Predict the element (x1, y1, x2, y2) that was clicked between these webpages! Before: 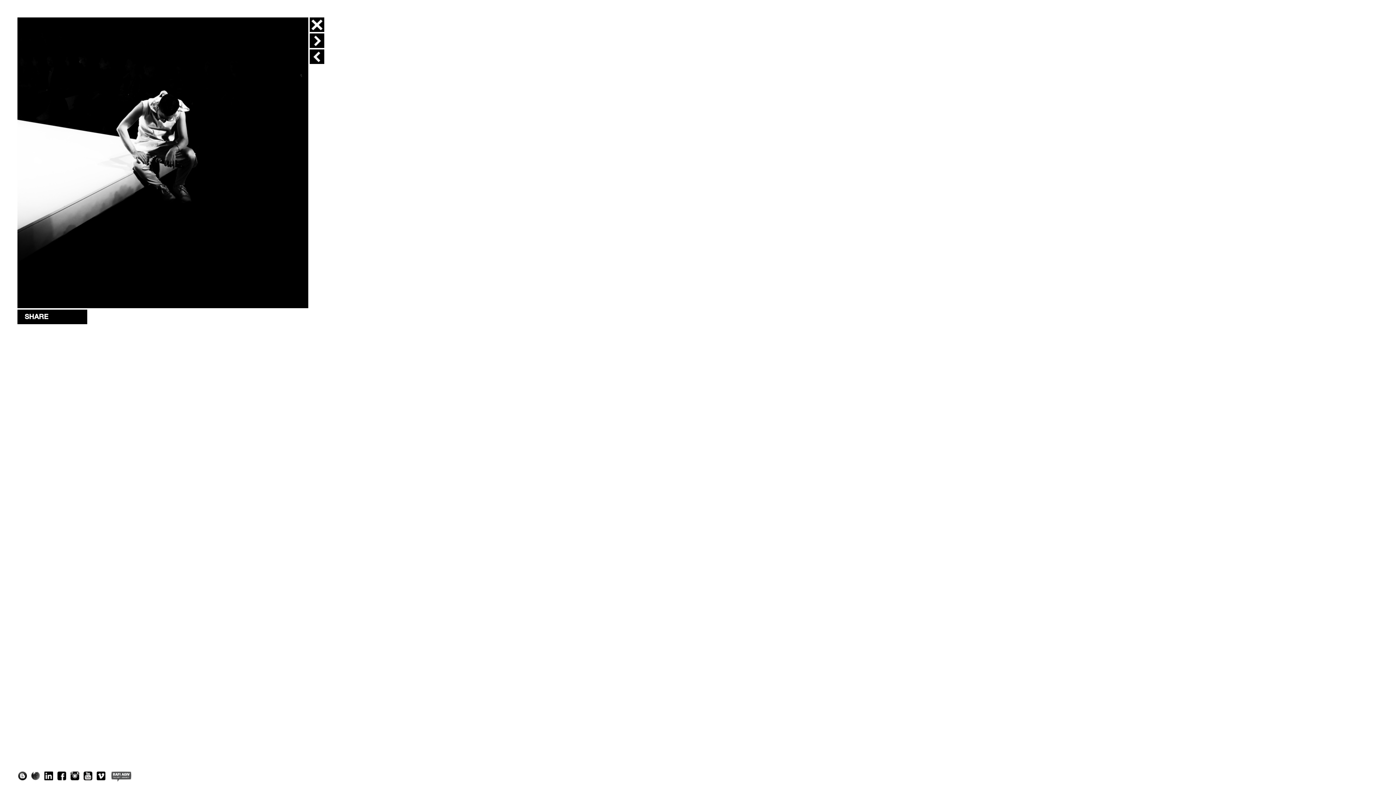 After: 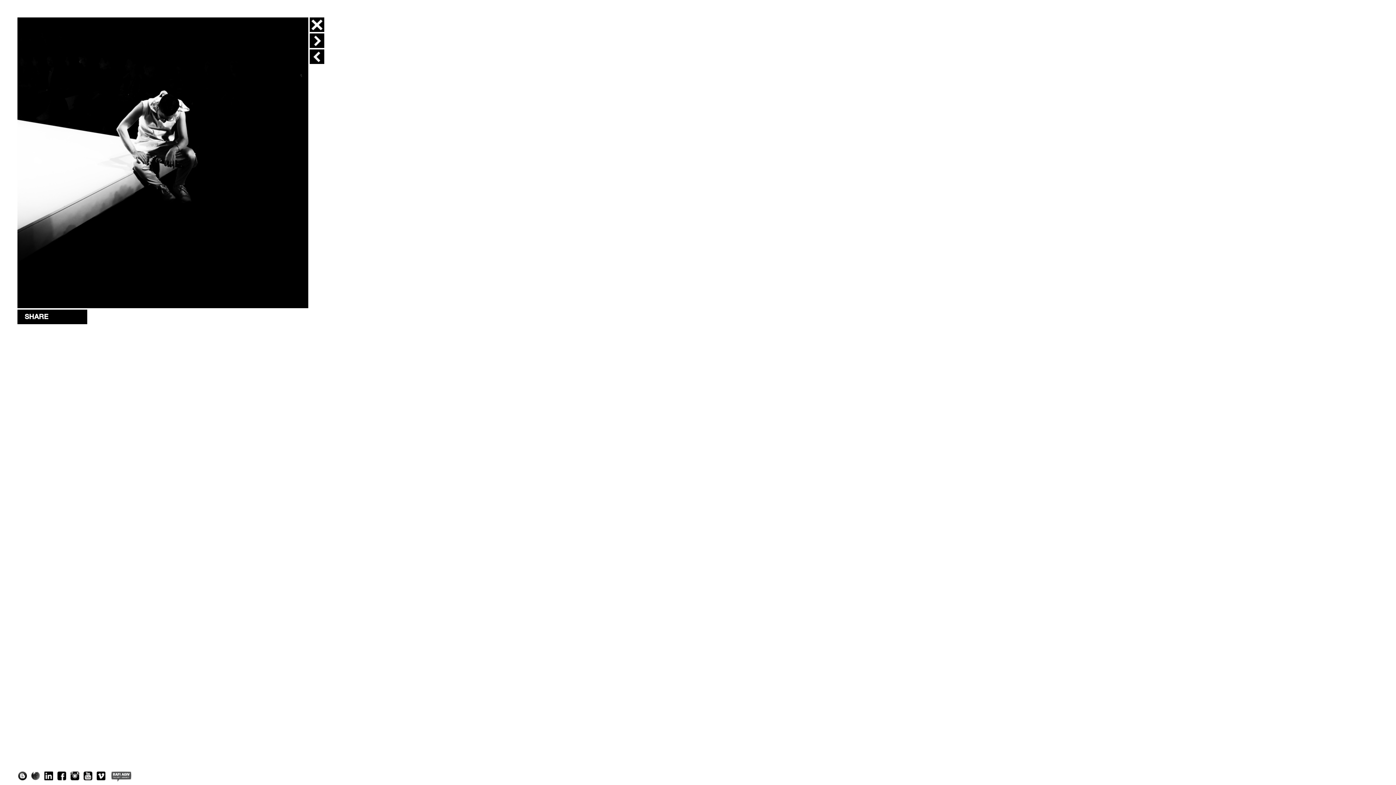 Action: bbox: (70, 776, 79, 782)